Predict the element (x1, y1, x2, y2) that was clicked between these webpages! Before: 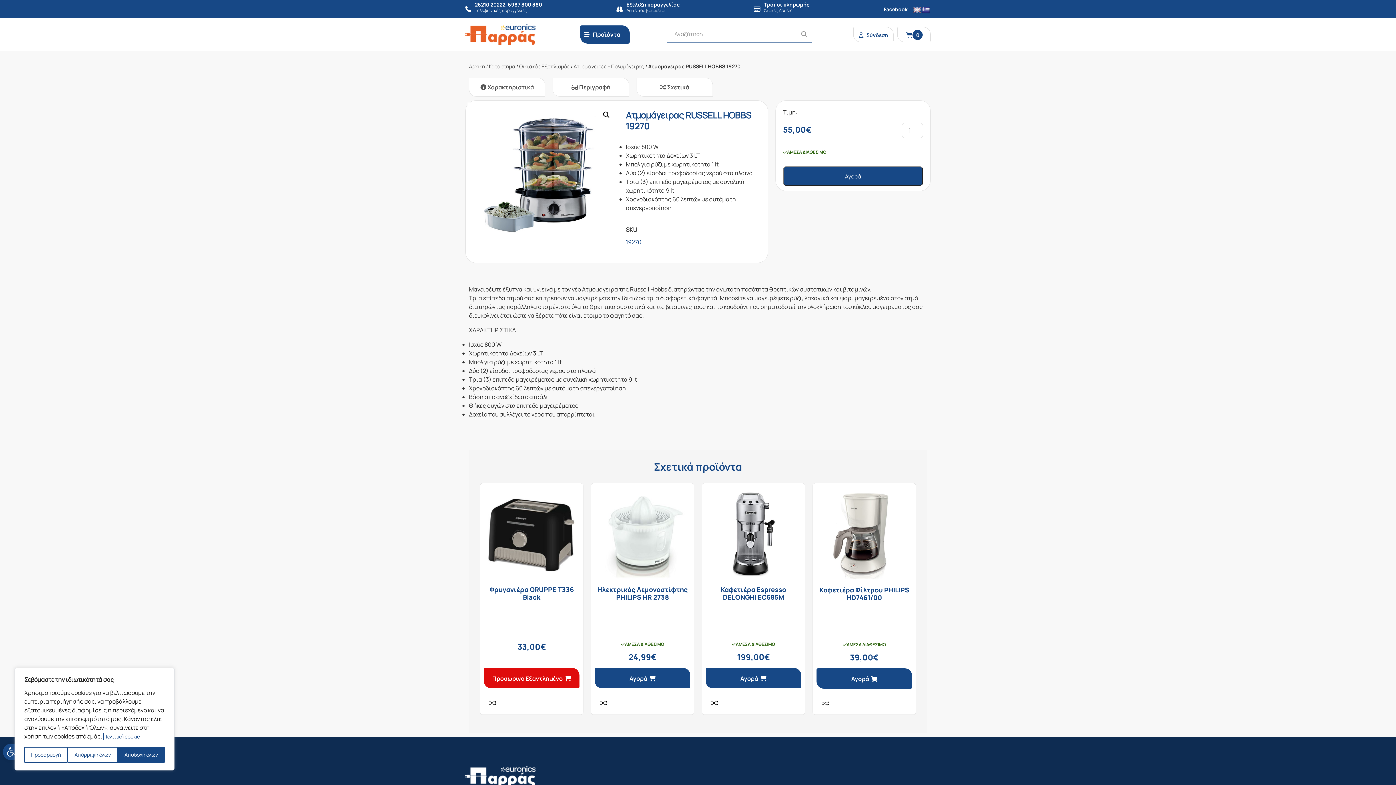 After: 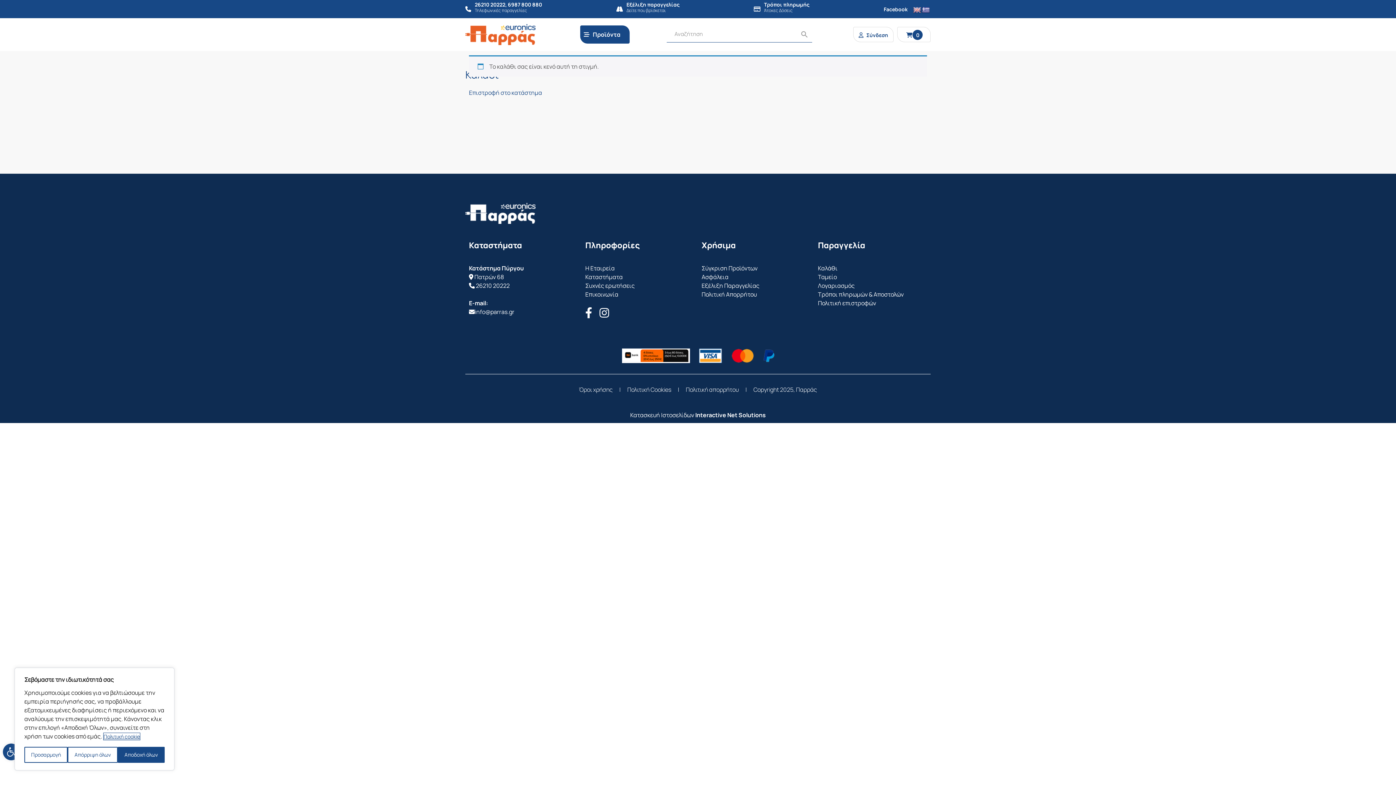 Action: bbox: (906, 29, 919, 39) label: 0